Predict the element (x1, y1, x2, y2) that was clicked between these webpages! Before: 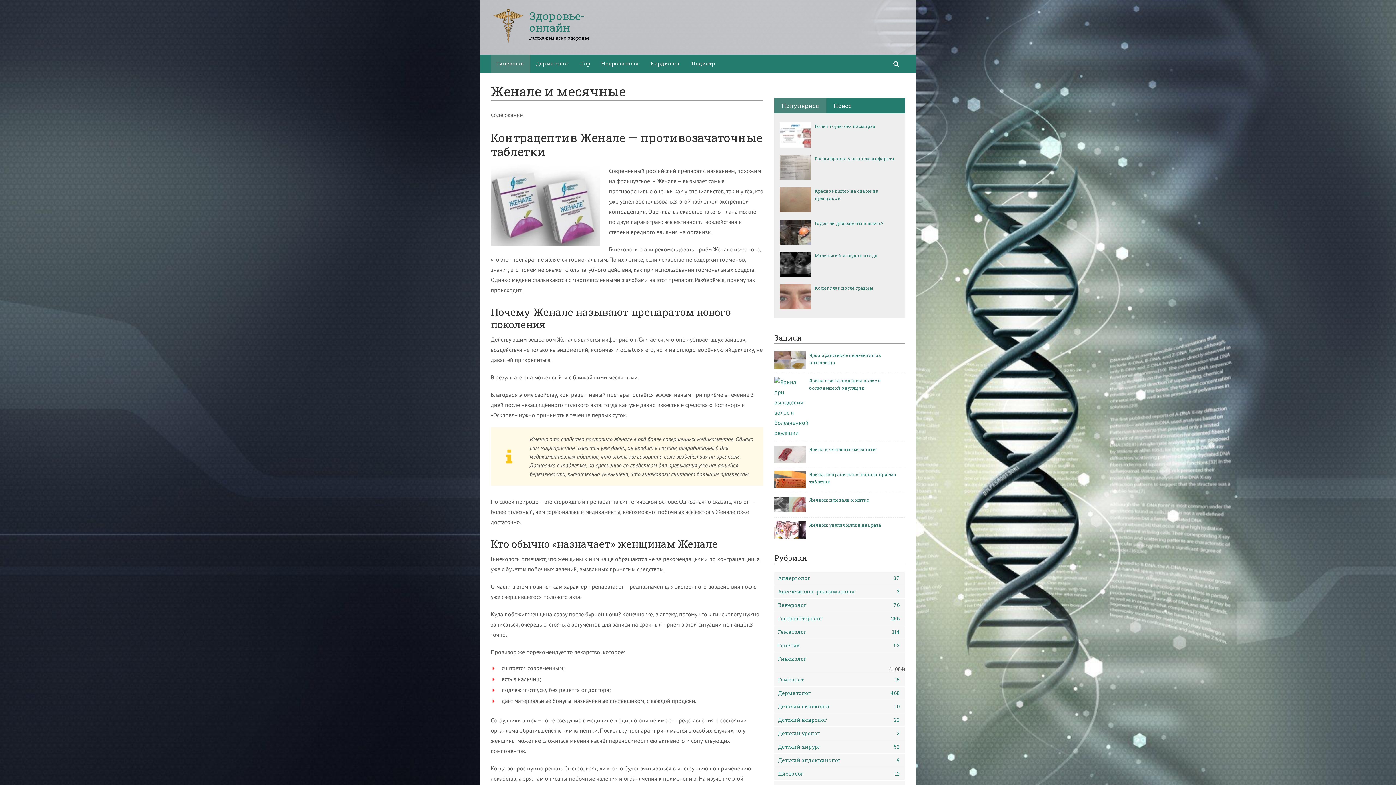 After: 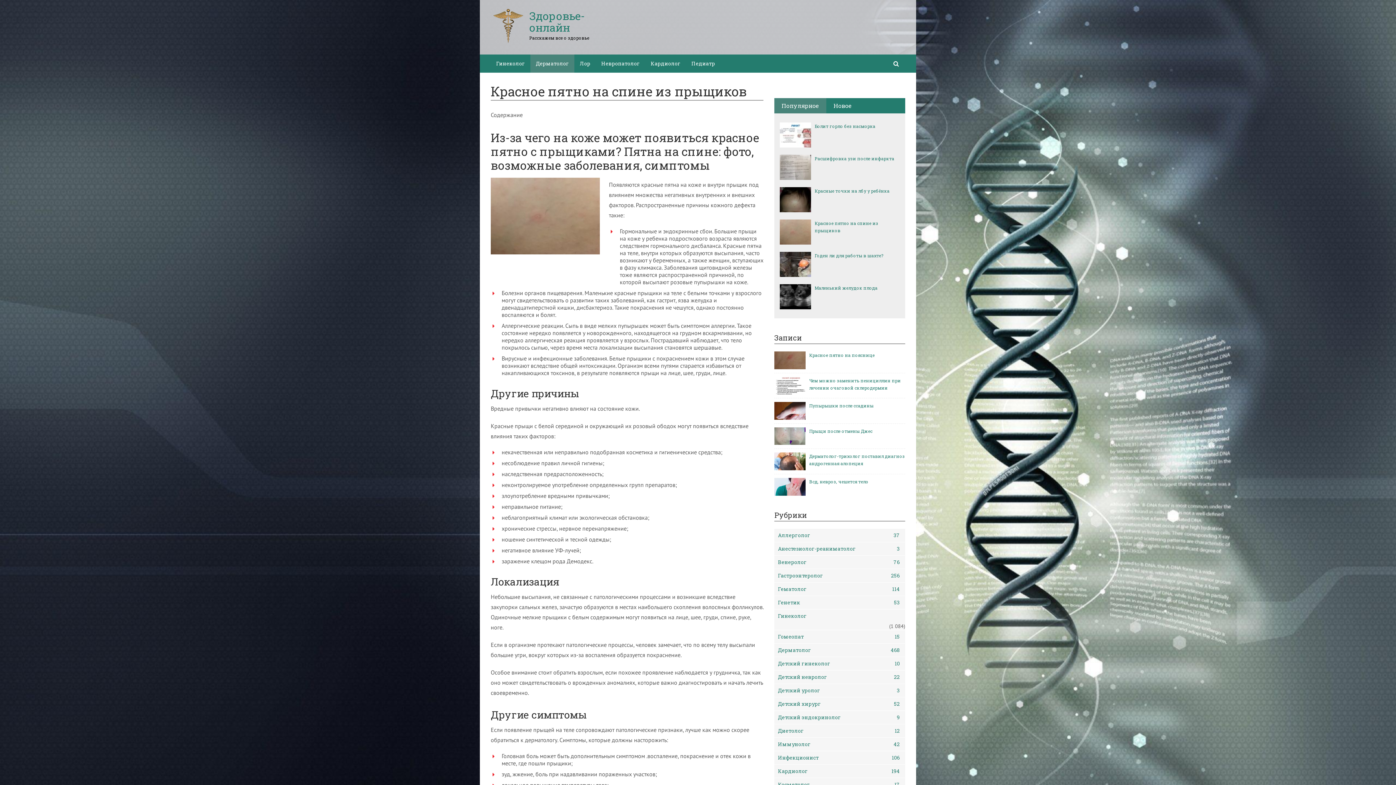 Action: bbox: (780, 187, 900, 201) label: Красное пятно на спине из прыщиков